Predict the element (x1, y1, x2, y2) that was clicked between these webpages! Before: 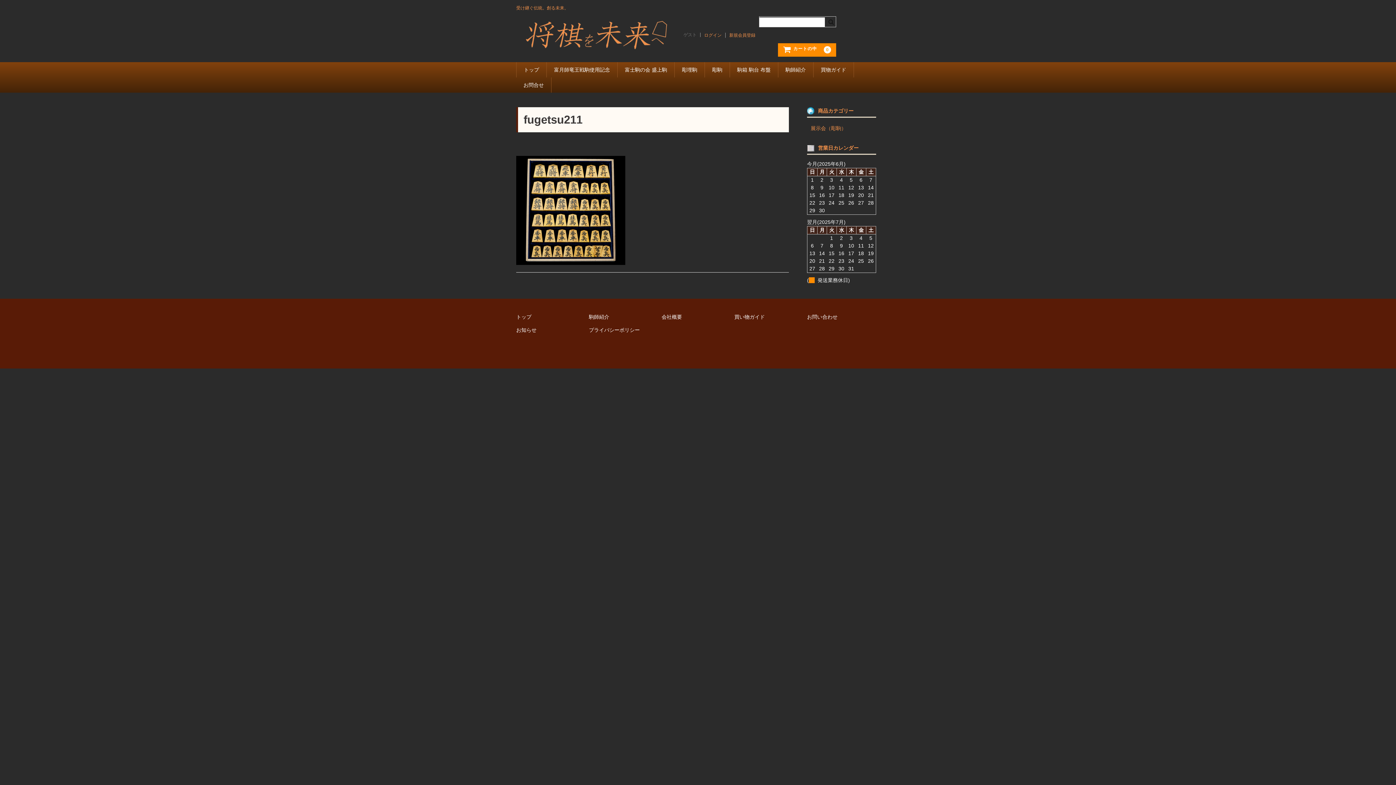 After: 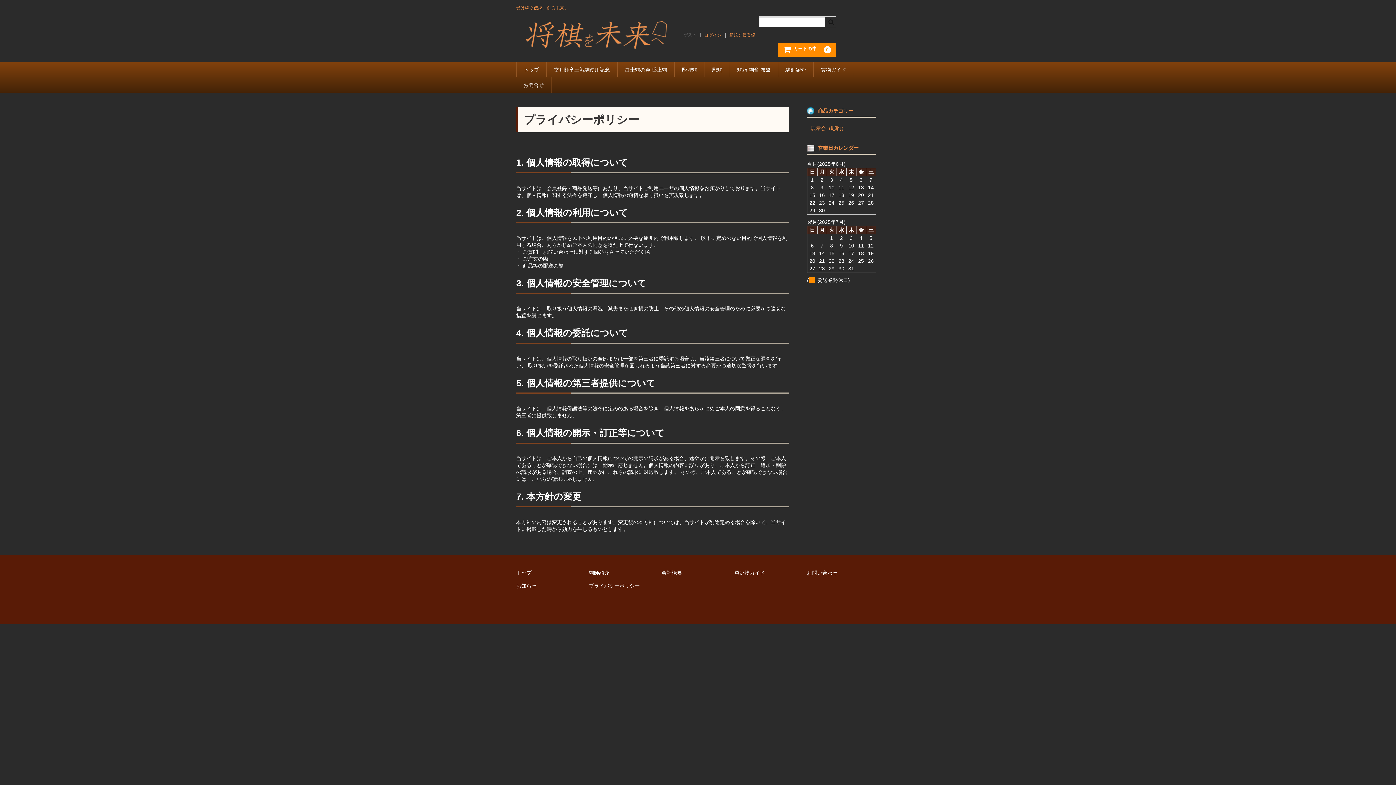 Action: label: プライバシーポリシー bbox: (589, 327, 640, 332)